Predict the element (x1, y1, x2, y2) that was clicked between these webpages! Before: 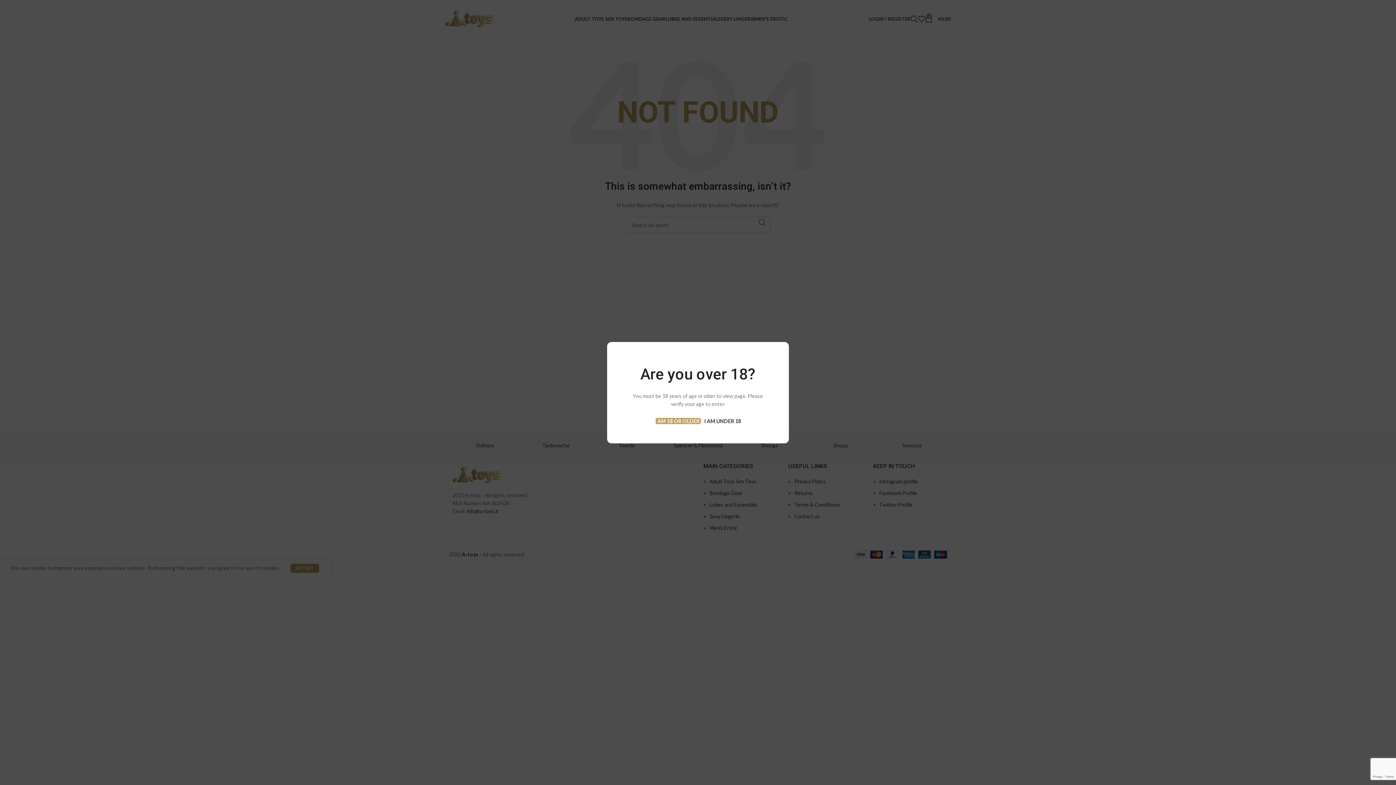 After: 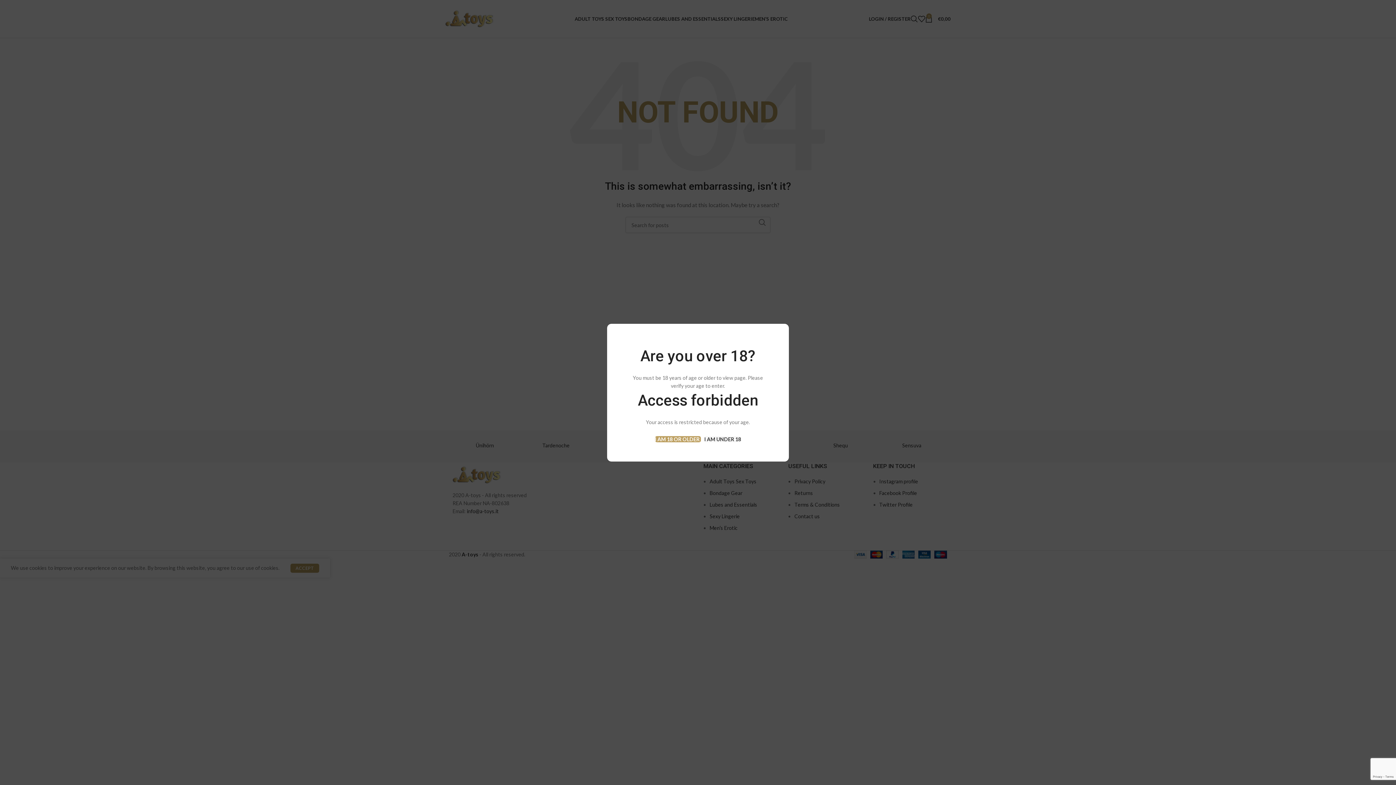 Action: label: I AM UNDER 18 bbox: (704, 418, 741, 424)